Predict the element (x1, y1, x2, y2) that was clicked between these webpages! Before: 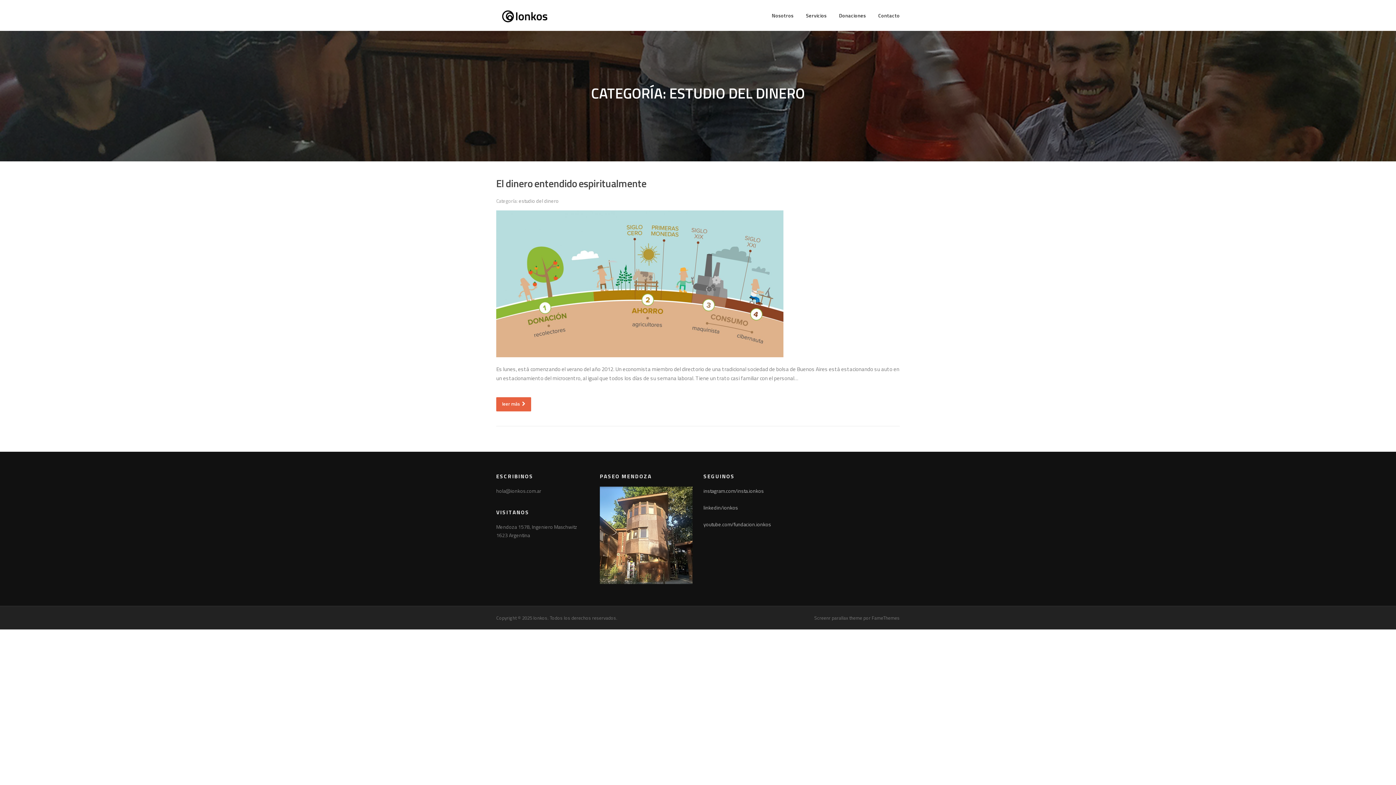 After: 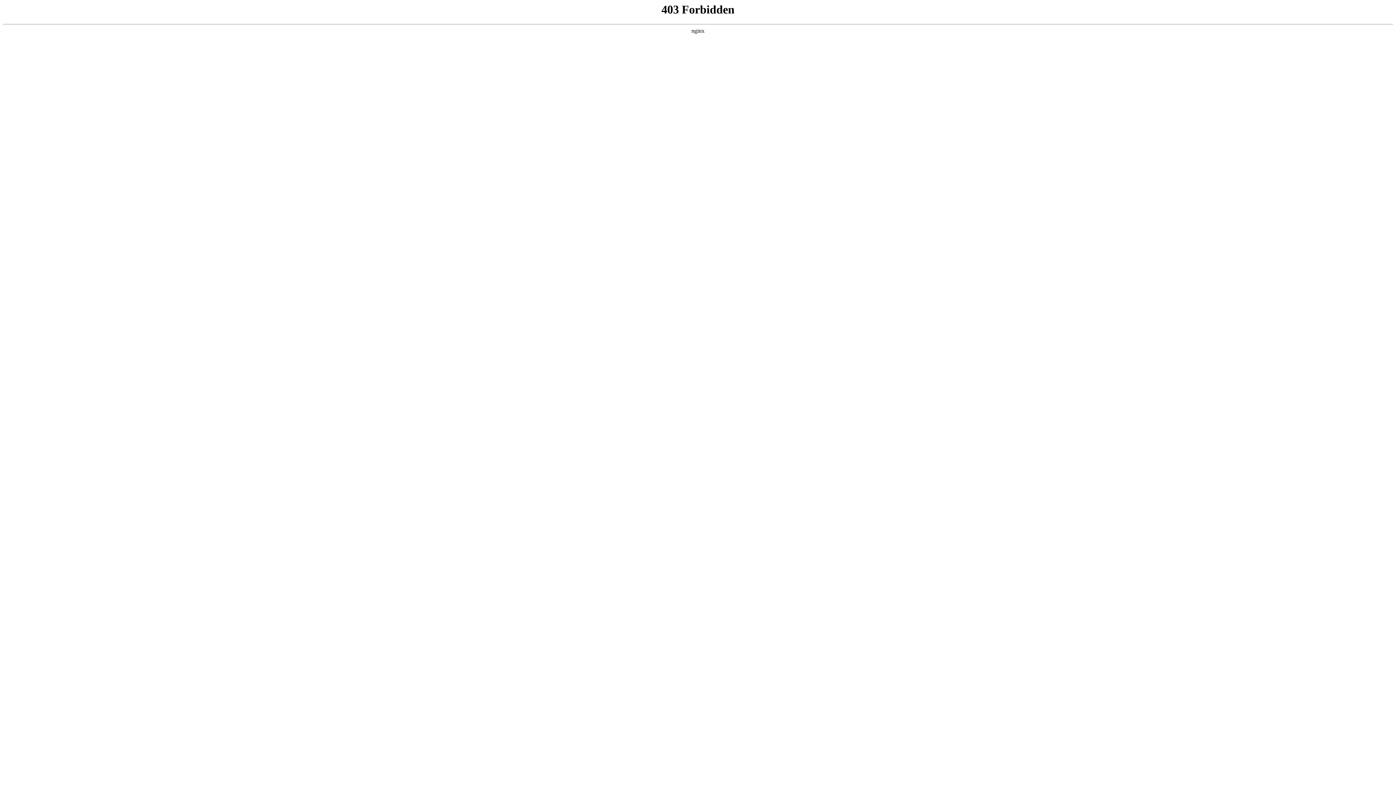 Action: label: Screenr parallax theme bbox: (814, 614, 862, 621)